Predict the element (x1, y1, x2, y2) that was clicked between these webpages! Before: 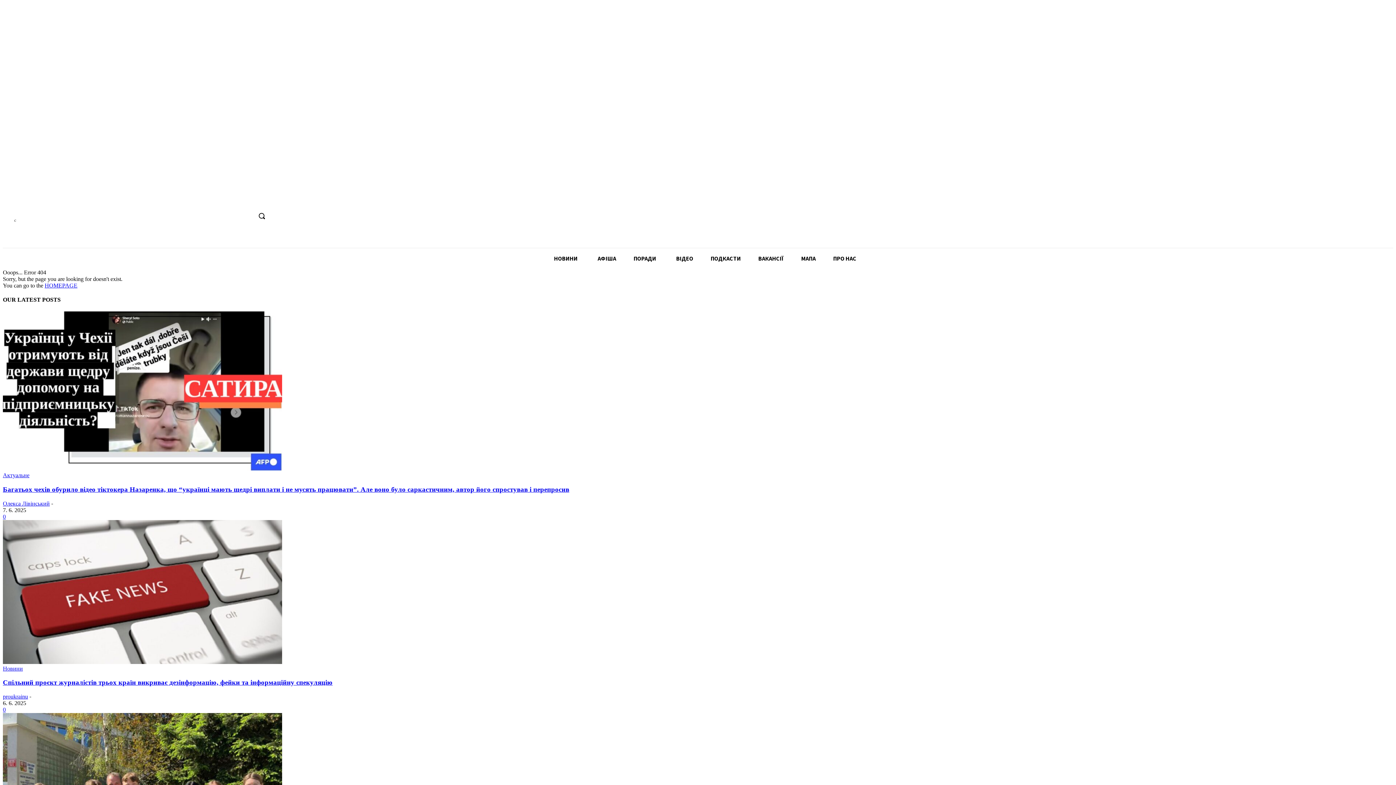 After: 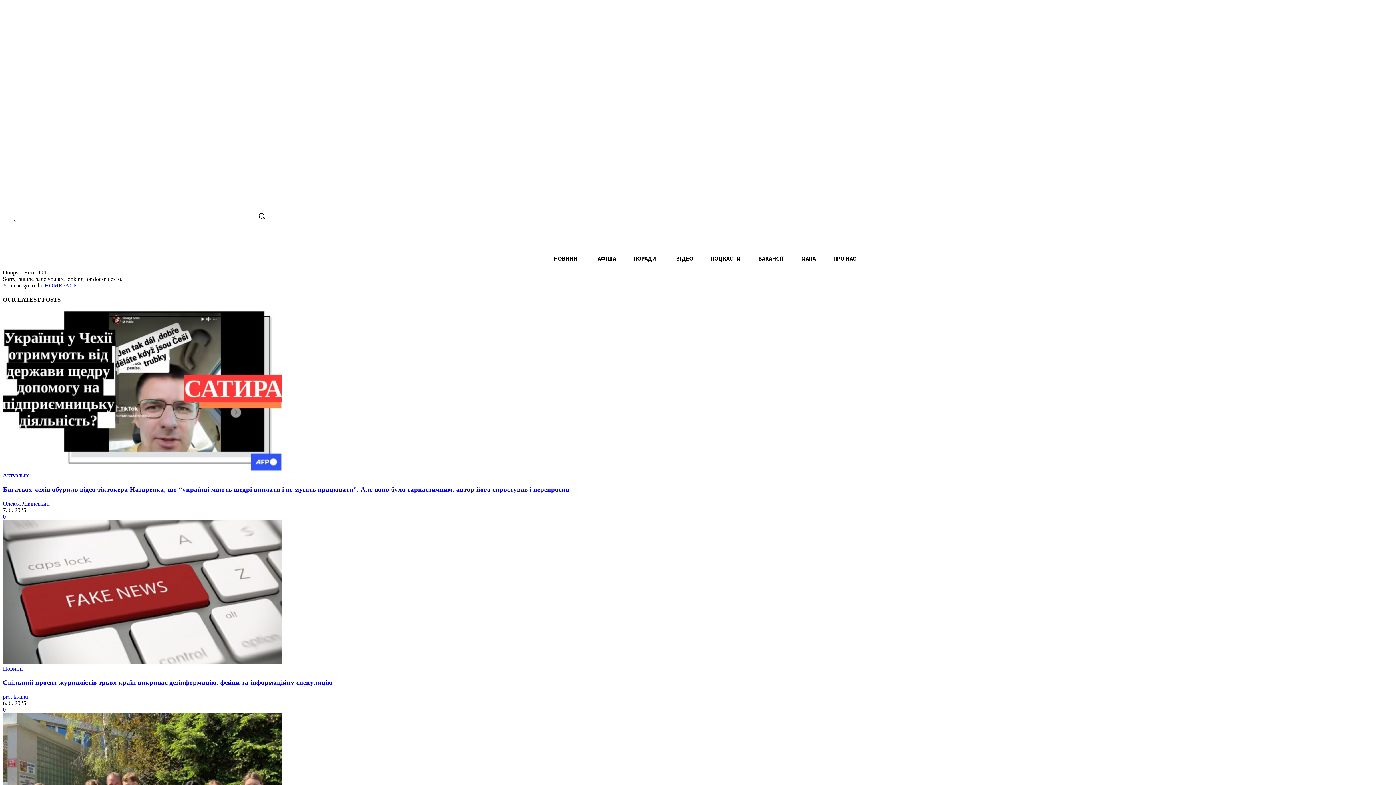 Action: bbox: (200, 211, 210, 221)